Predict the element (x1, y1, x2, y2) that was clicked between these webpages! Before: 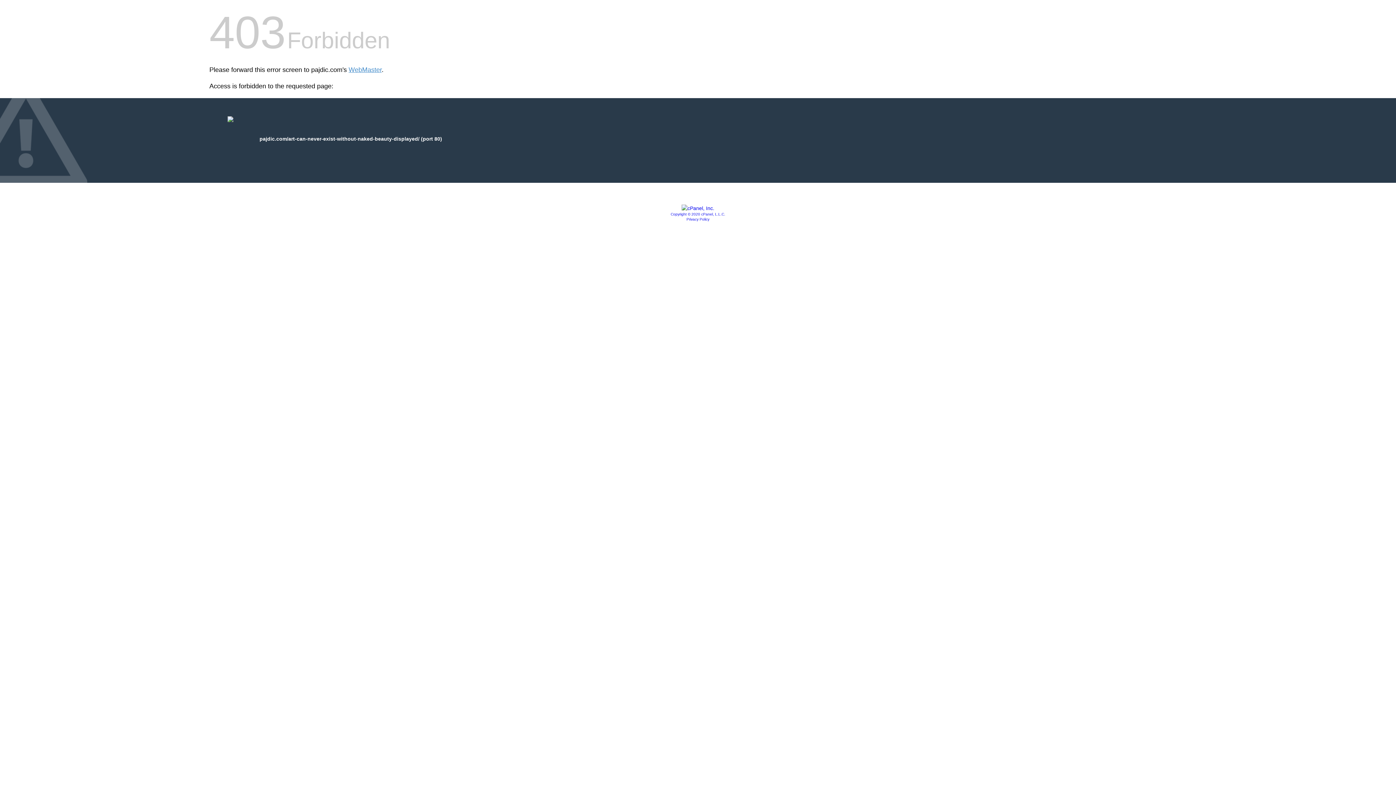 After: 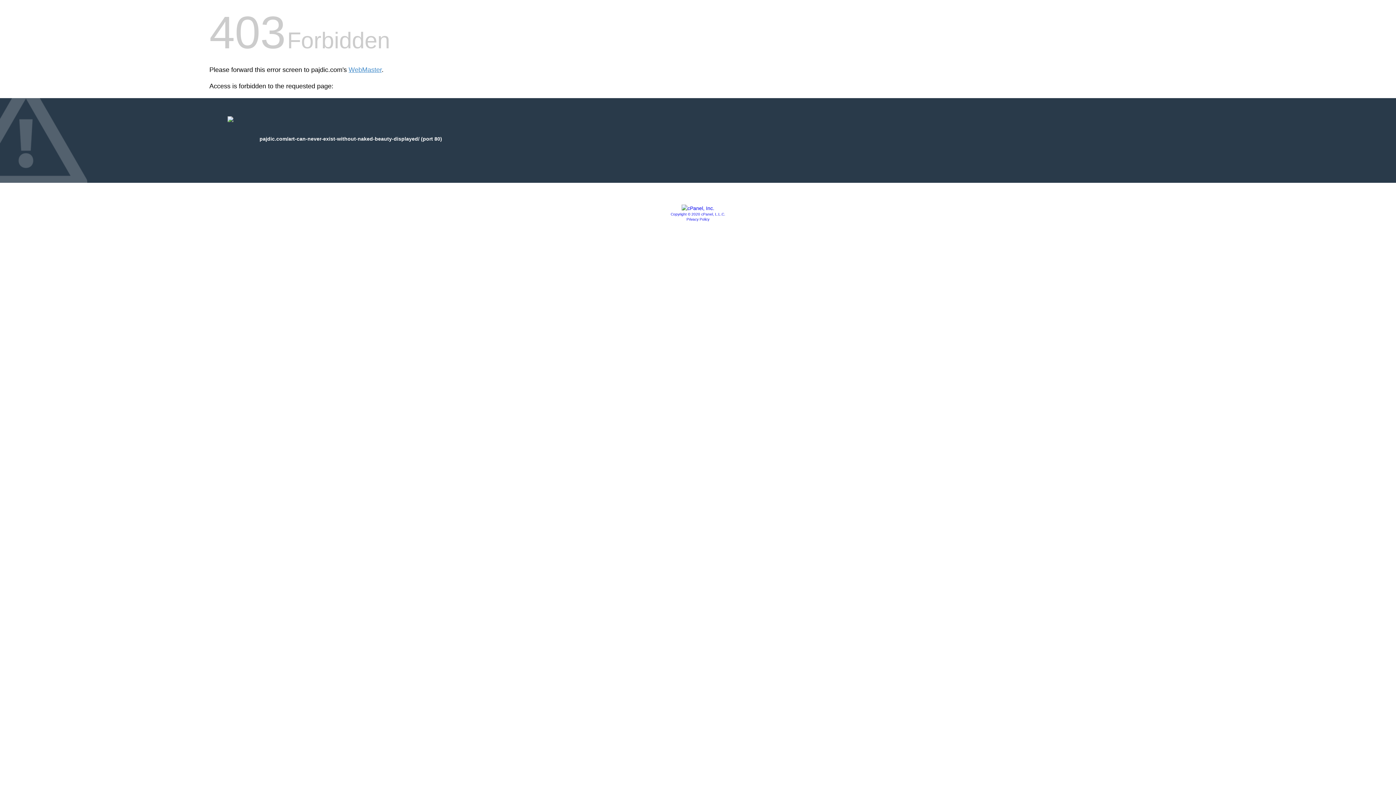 Action: bbox: (686, 217, 709, 221) label: Privacy Policy